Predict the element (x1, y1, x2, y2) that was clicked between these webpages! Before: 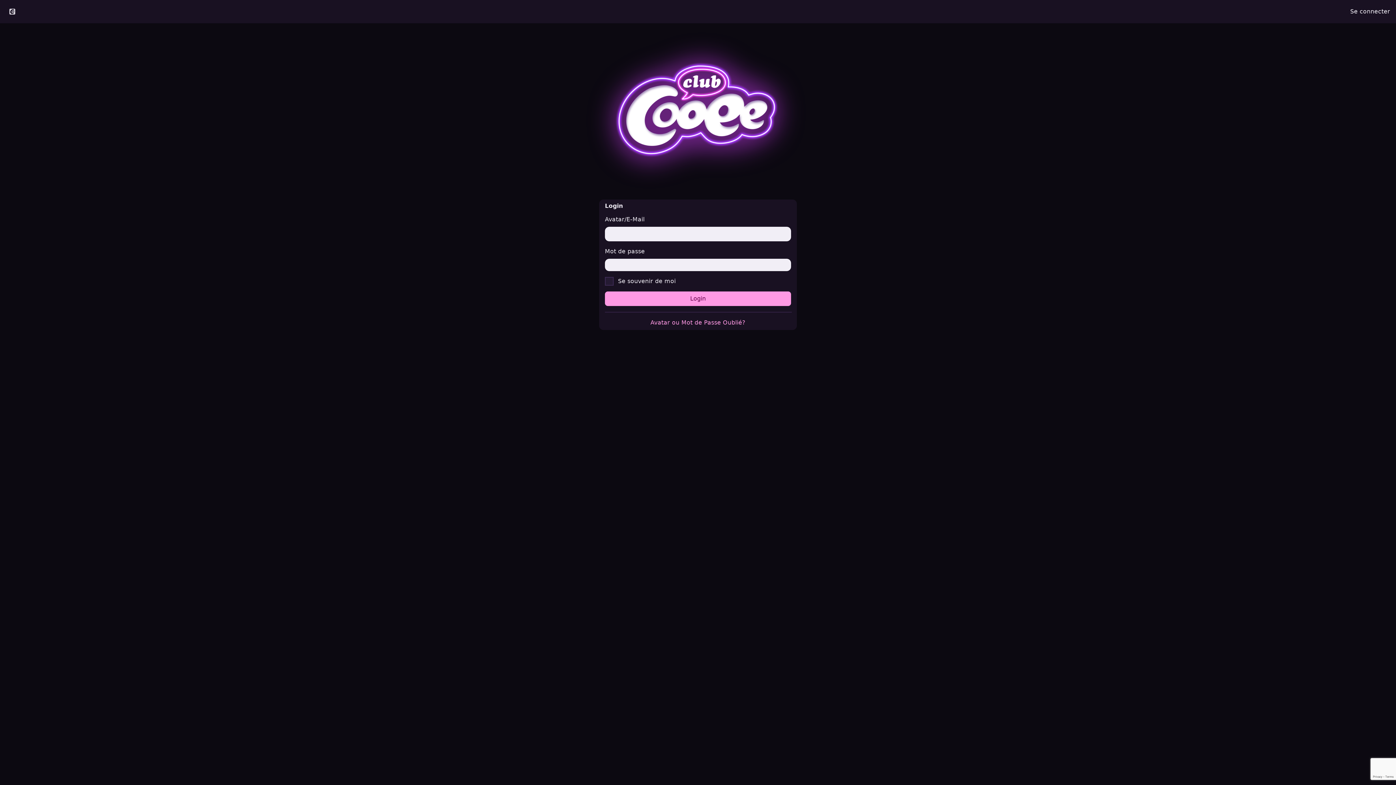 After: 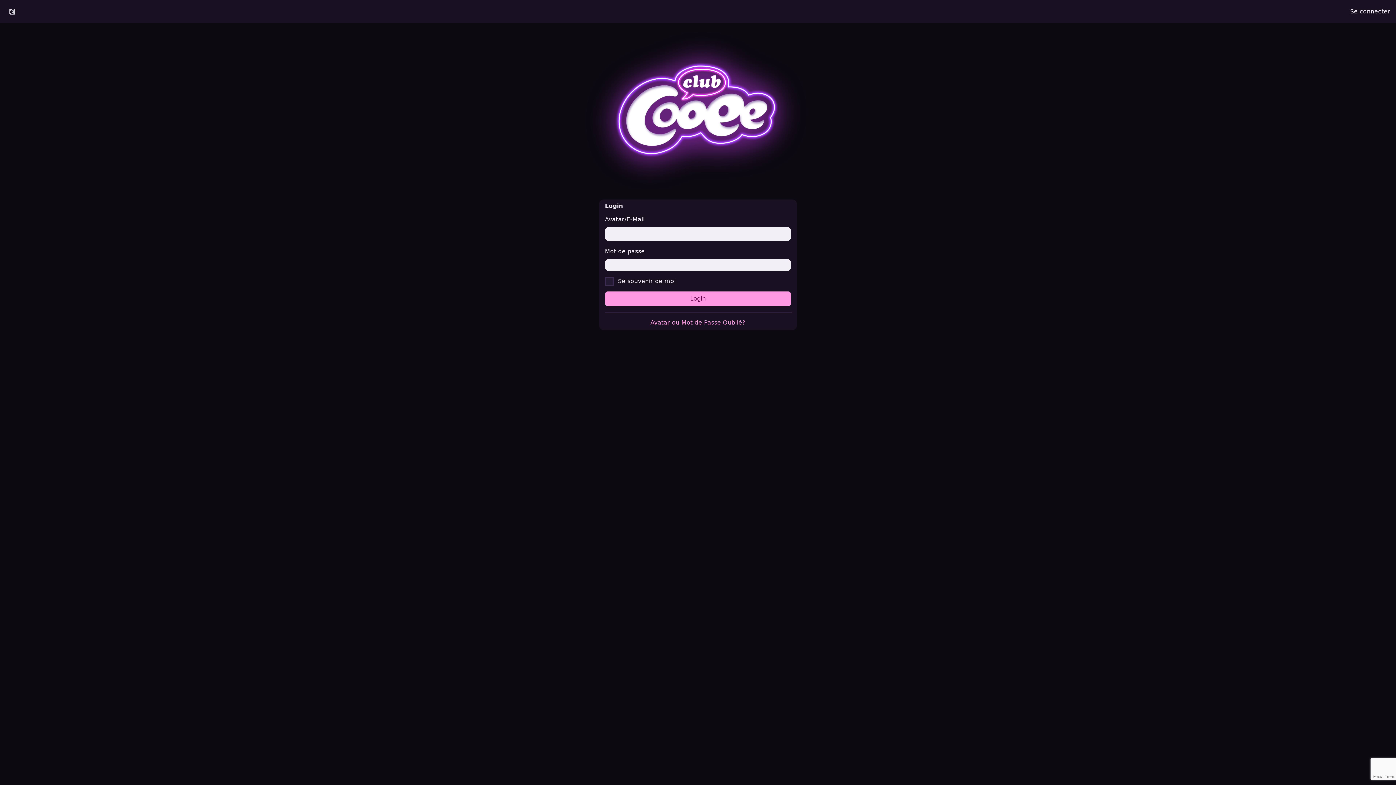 Action: label: Se connecter bbox: (1344, 2, 1396, 20)